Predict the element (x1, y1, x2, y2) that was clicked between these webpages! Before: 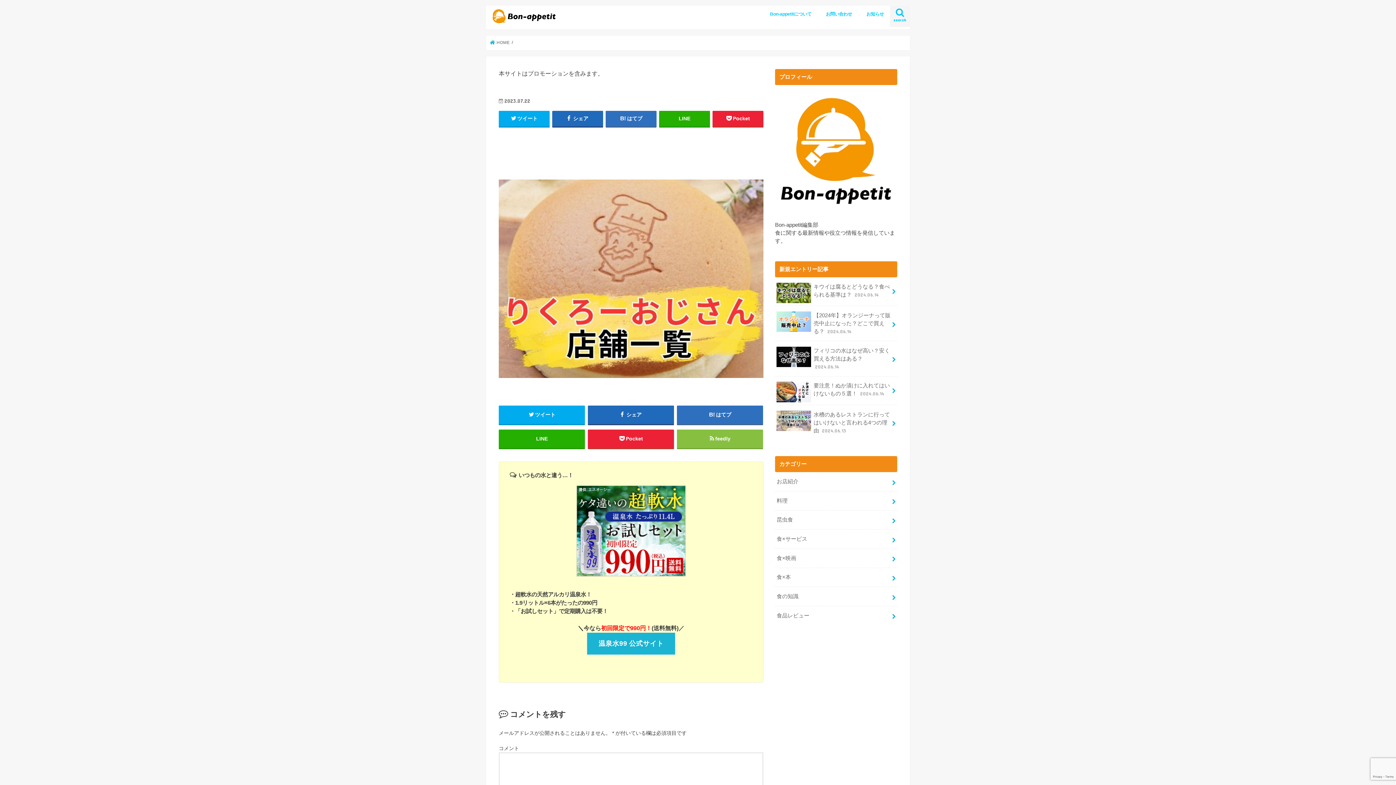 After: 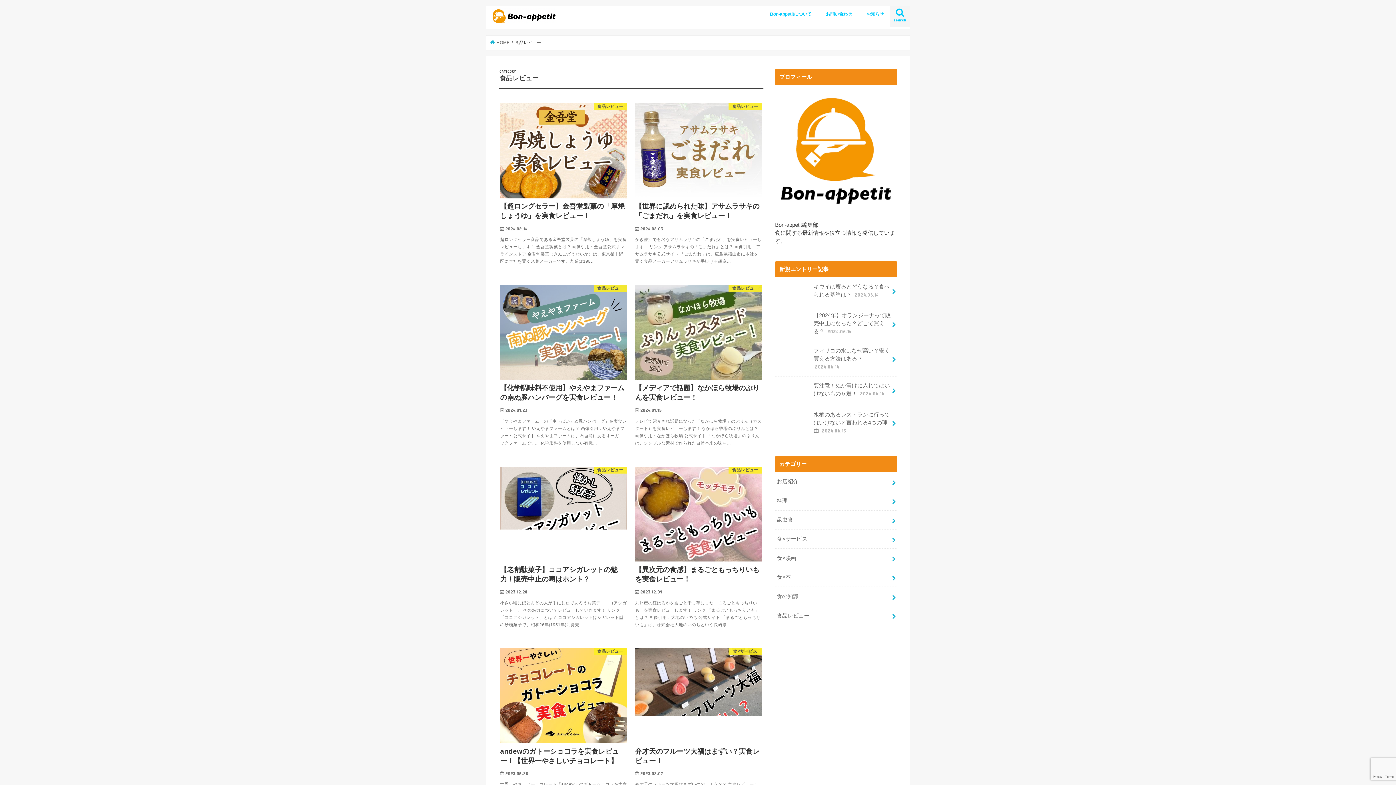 Action: label: 食品レビュー bbox: (775, 606, 897, 625)